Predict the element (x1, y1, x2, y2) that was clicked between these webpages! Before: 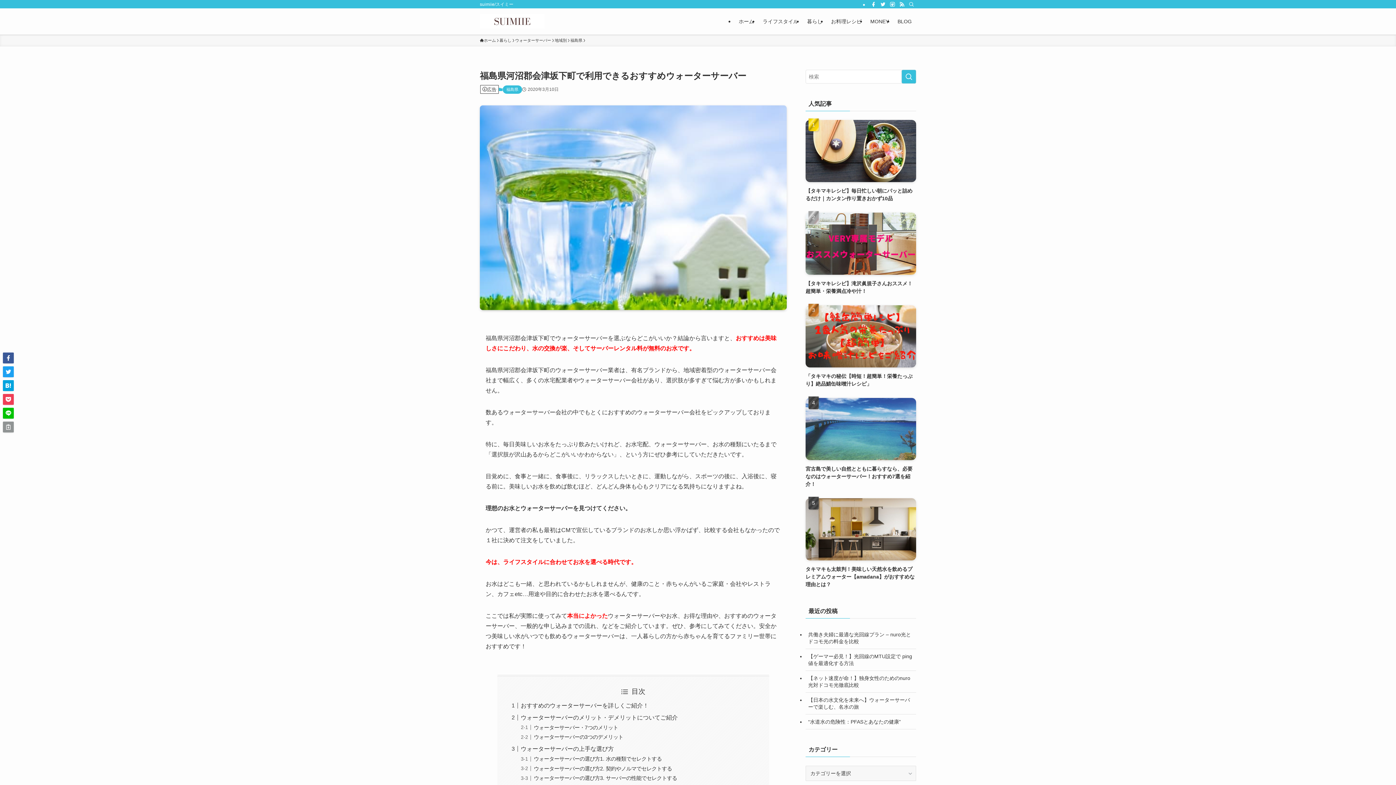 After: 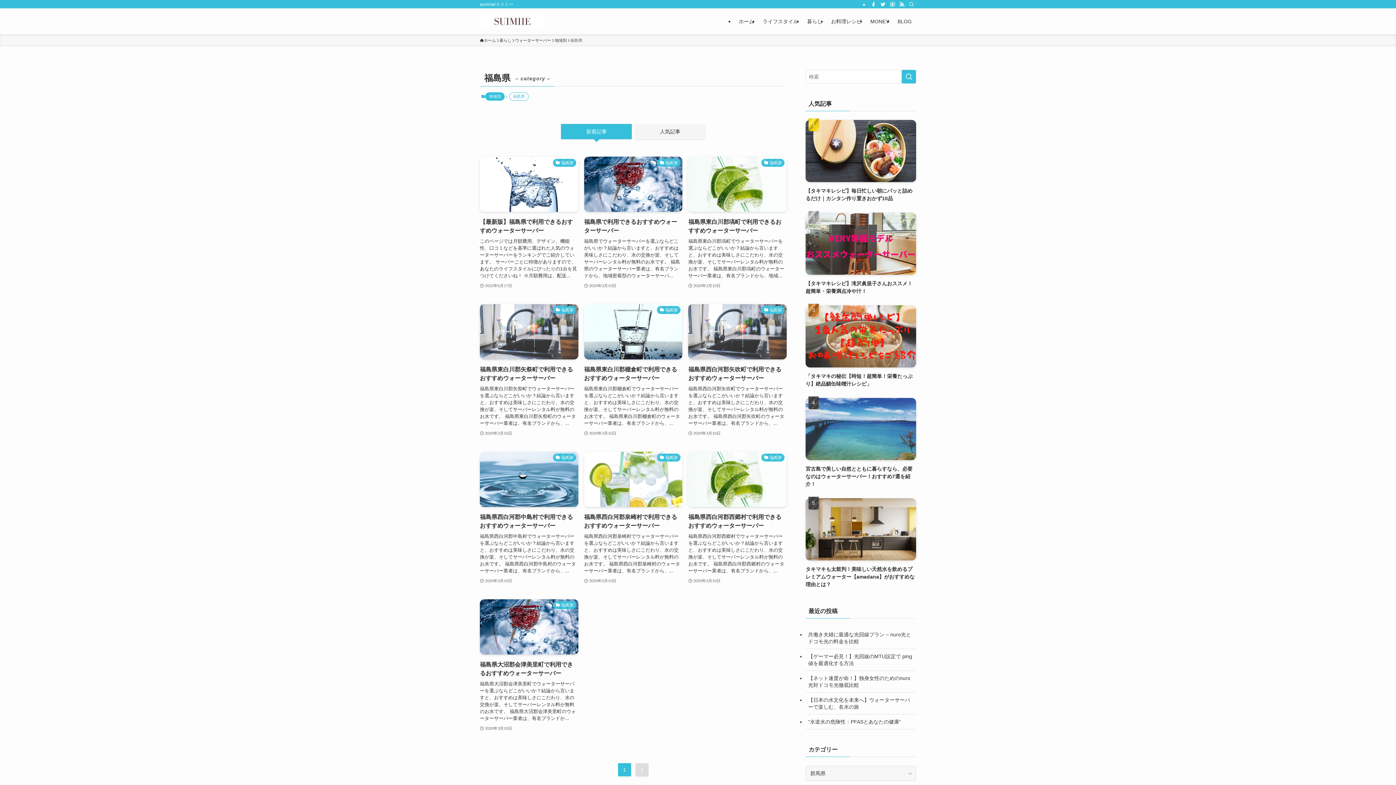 Action: bbox: (570, 37, 582, 43) label: 福島県